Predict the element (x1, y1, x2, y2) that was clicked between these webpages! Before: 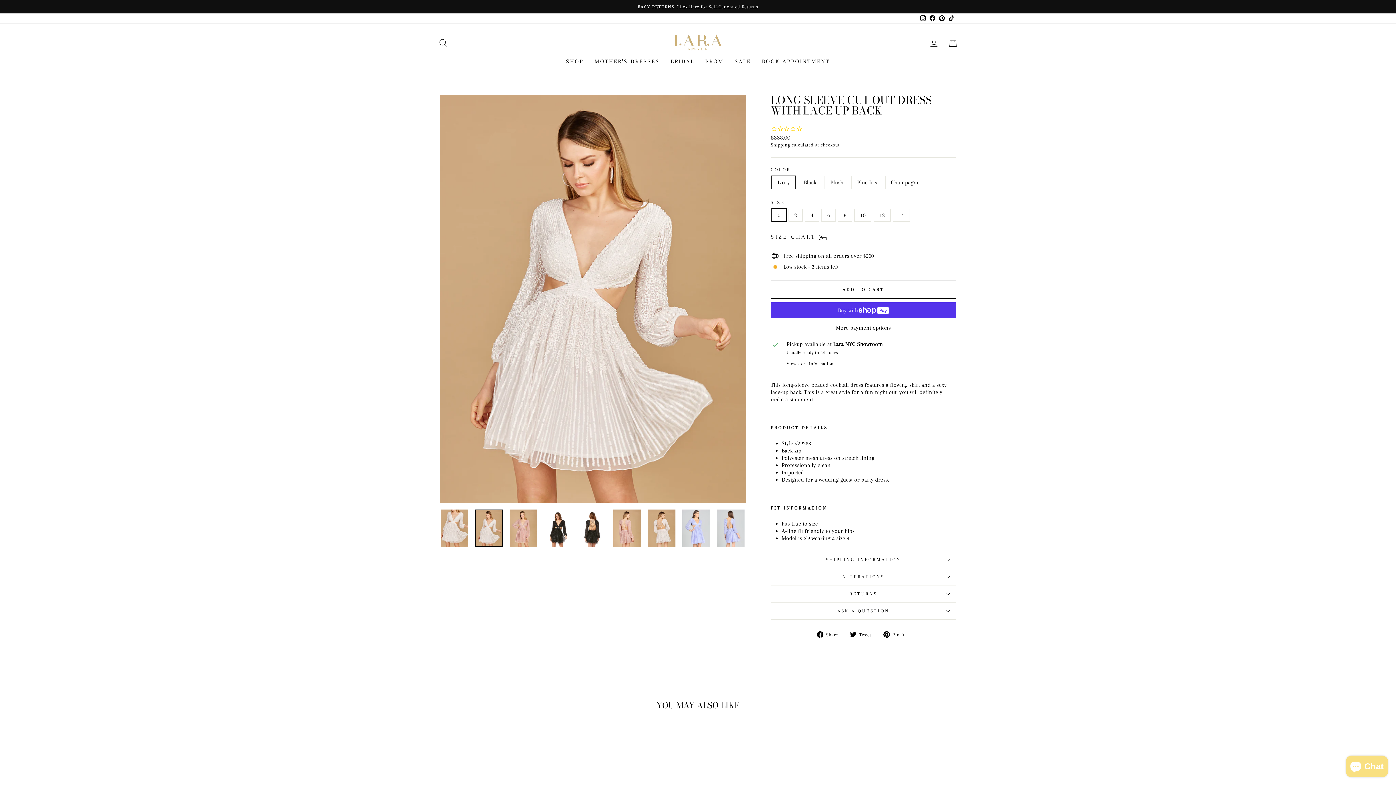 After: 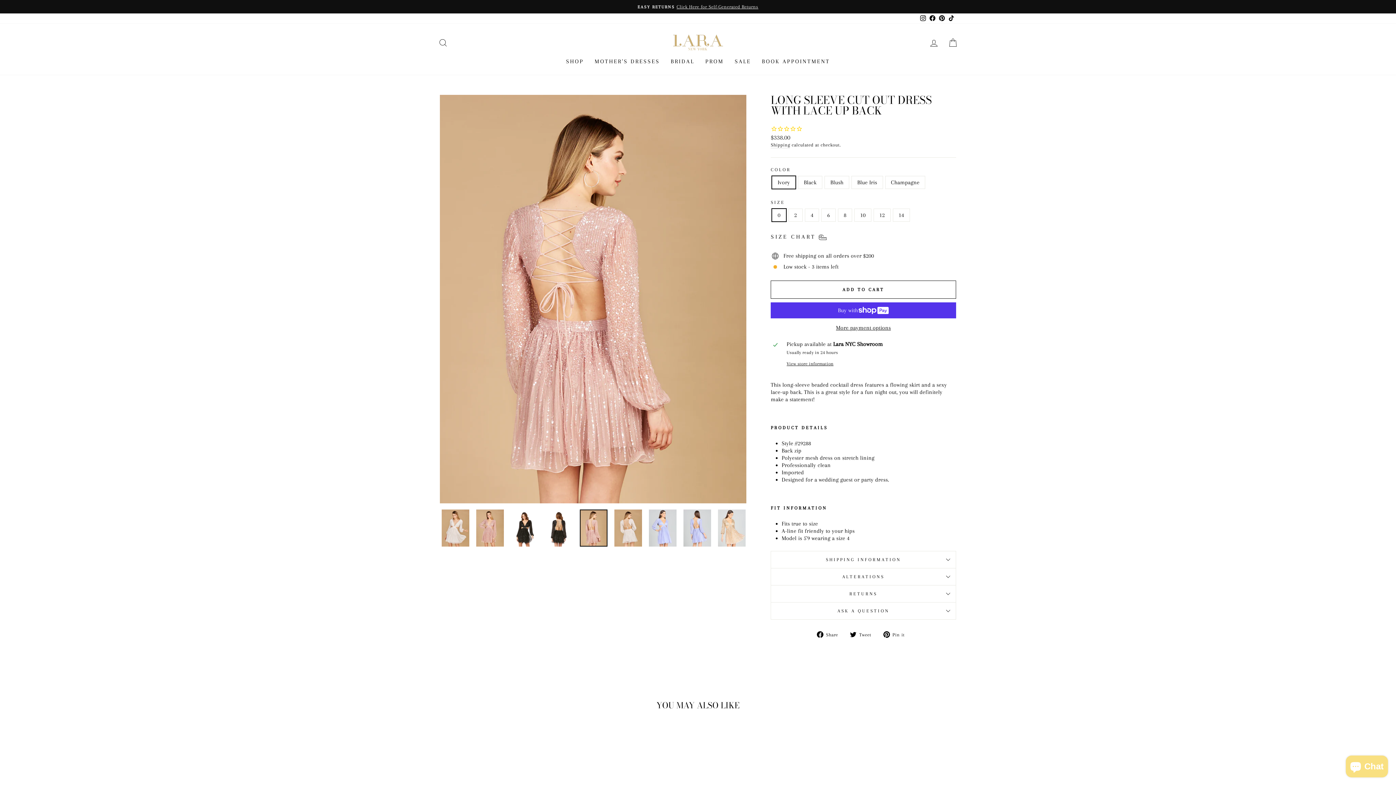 Action: bbox: (613, 509, 641, 546)